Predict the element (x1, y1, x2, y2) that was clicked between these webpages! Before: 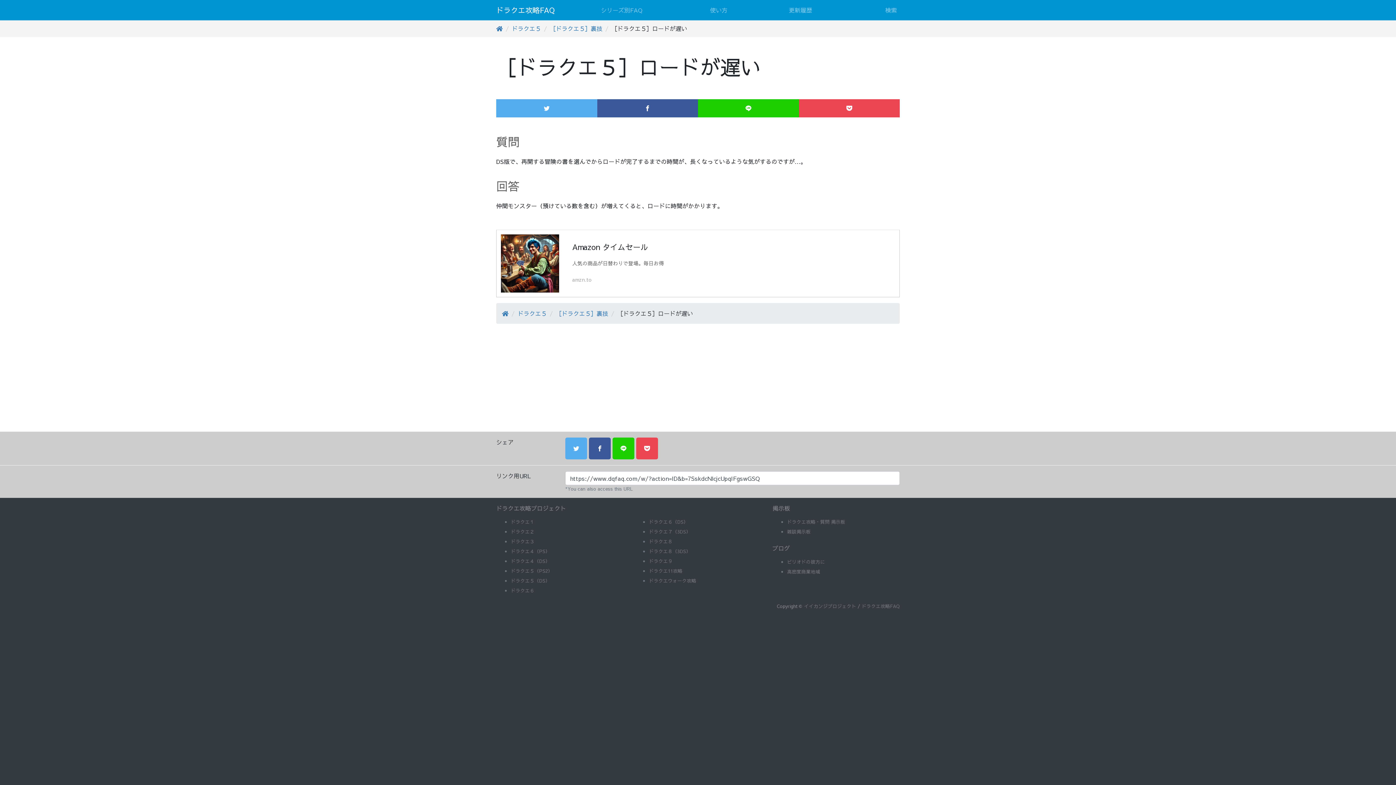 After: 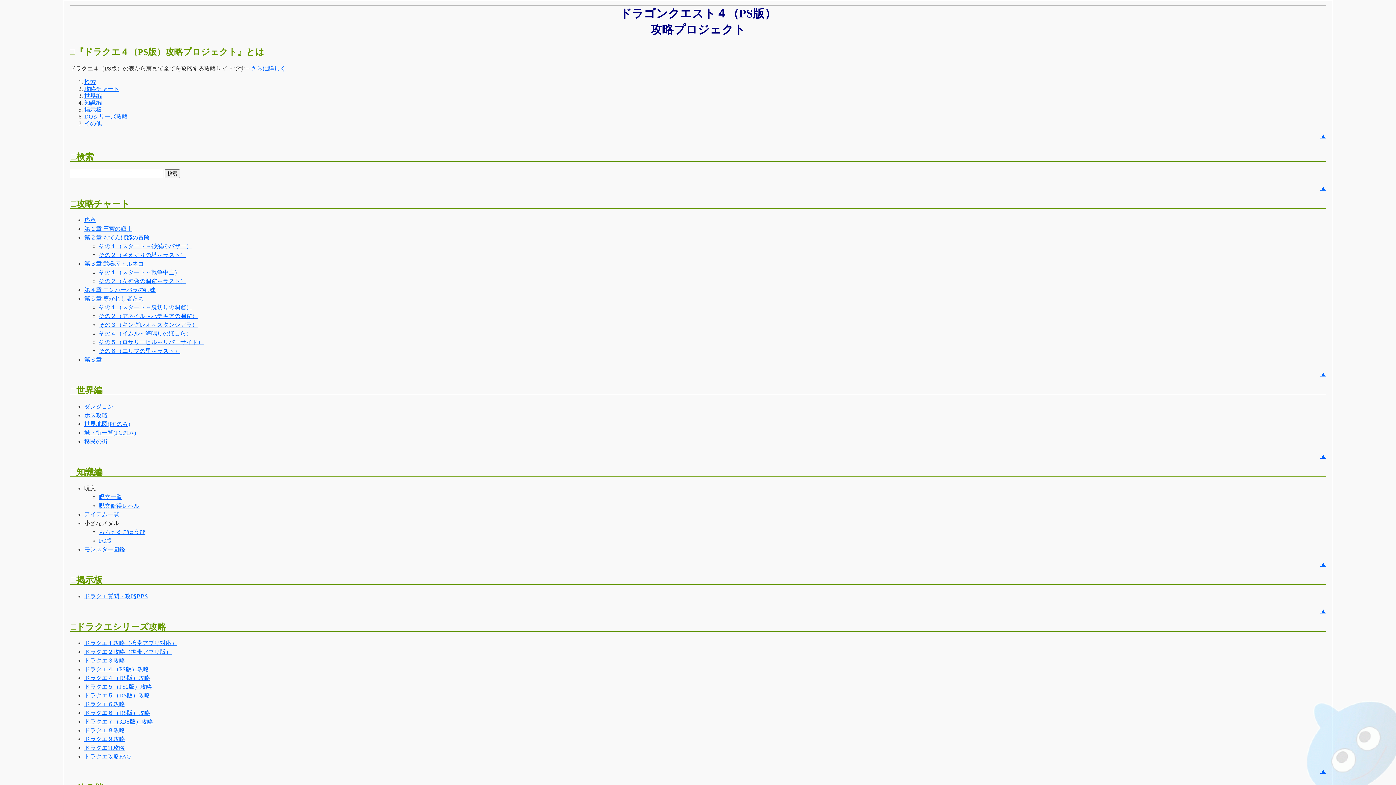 Action: label: ドラクエ４（PS） bbox: (510, 548, 550, 554)